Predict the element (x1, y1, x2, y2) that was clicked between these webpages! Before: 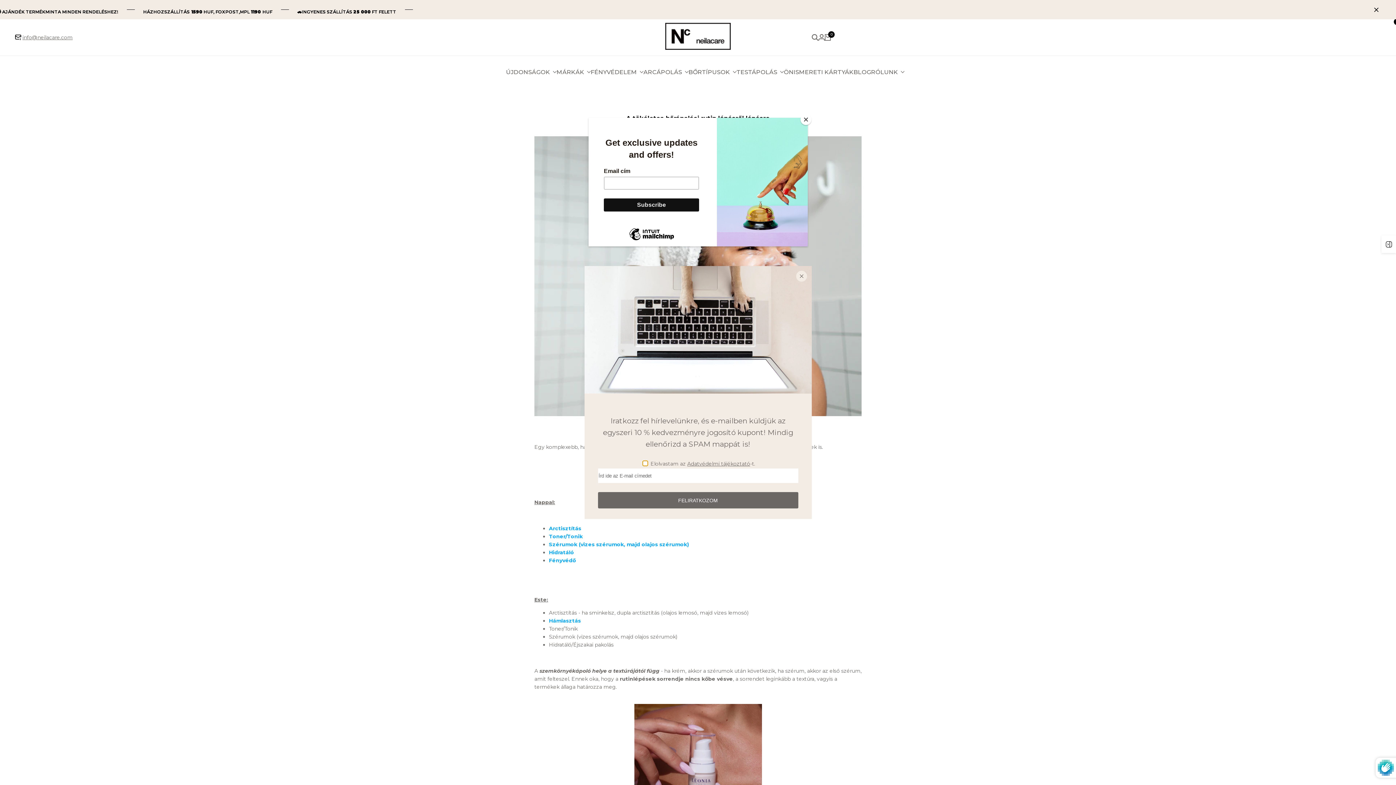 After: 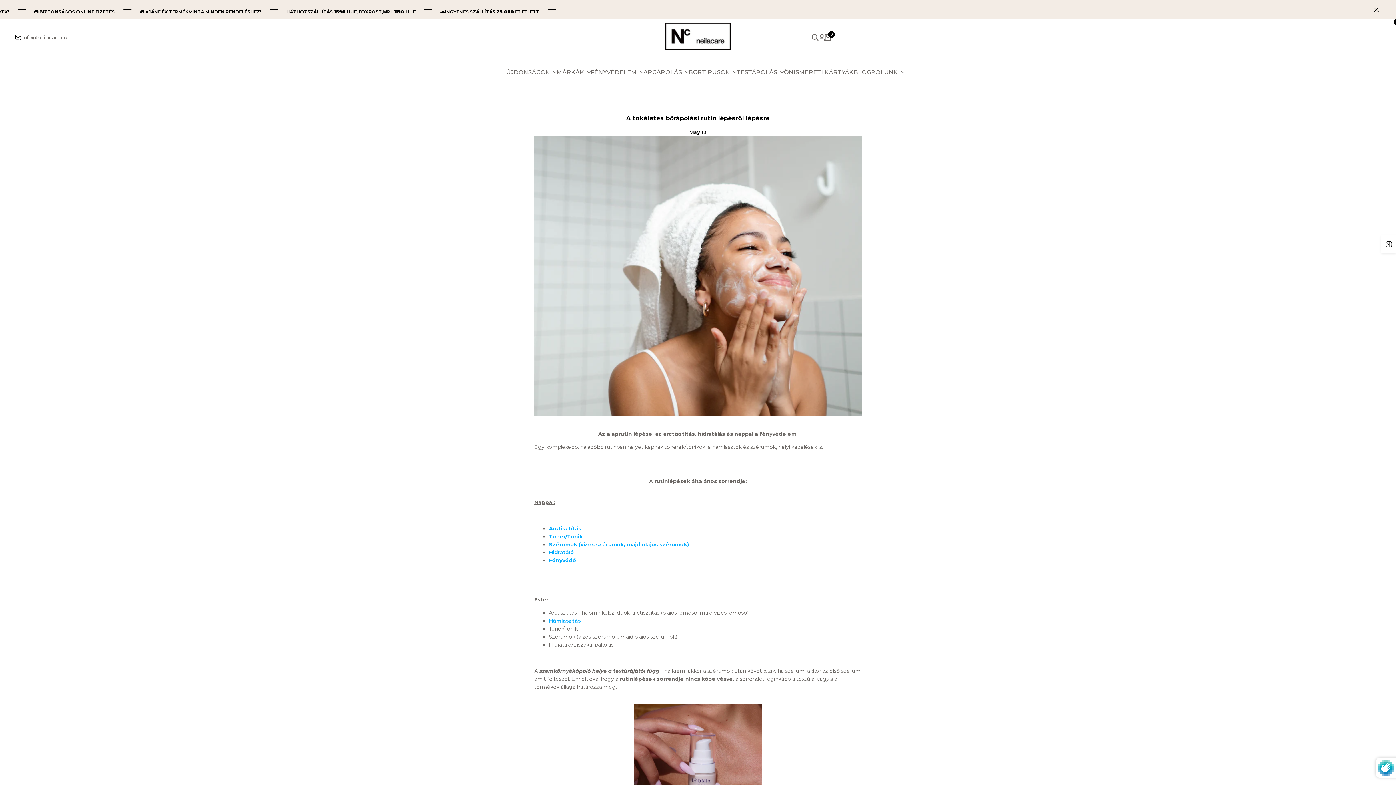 Action: label: Close bbox: (800, 114, 811, 125)